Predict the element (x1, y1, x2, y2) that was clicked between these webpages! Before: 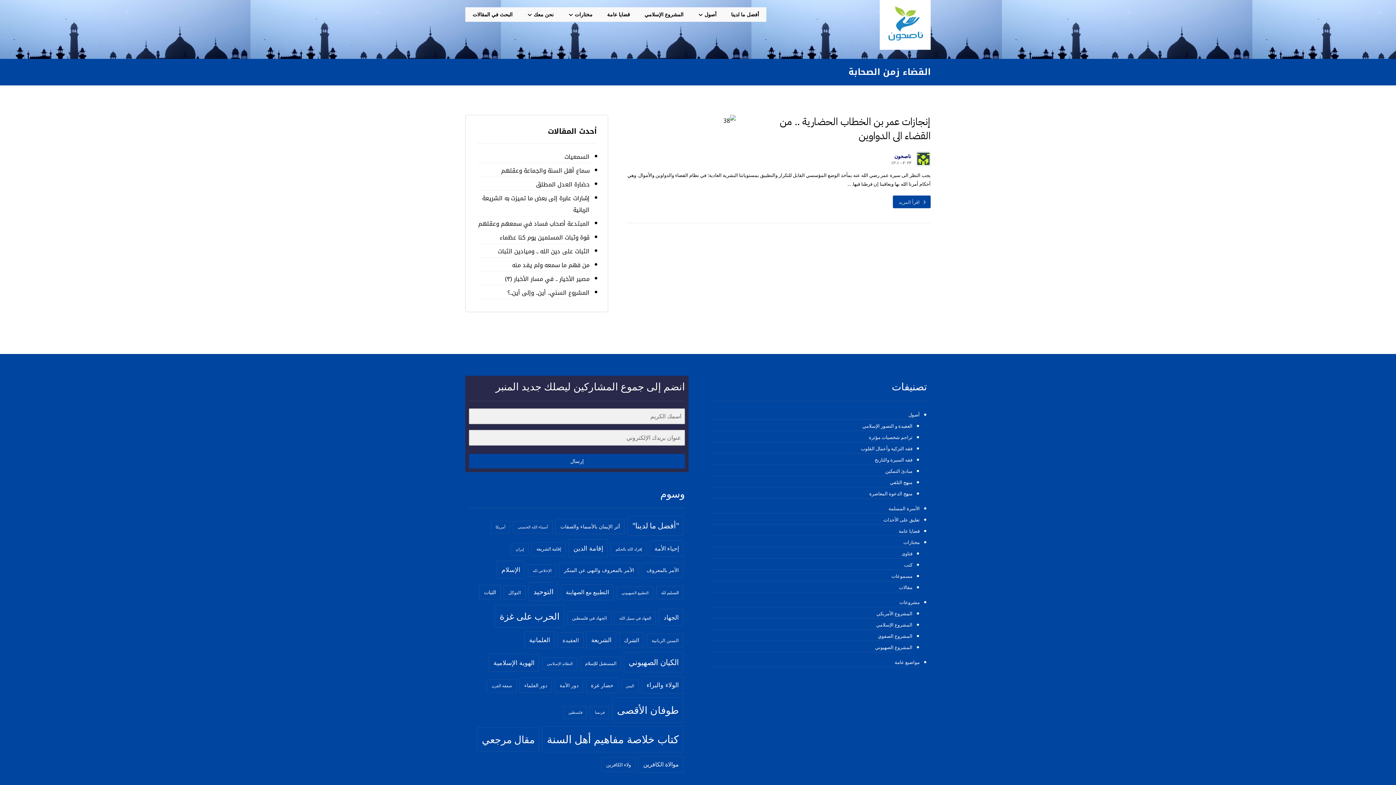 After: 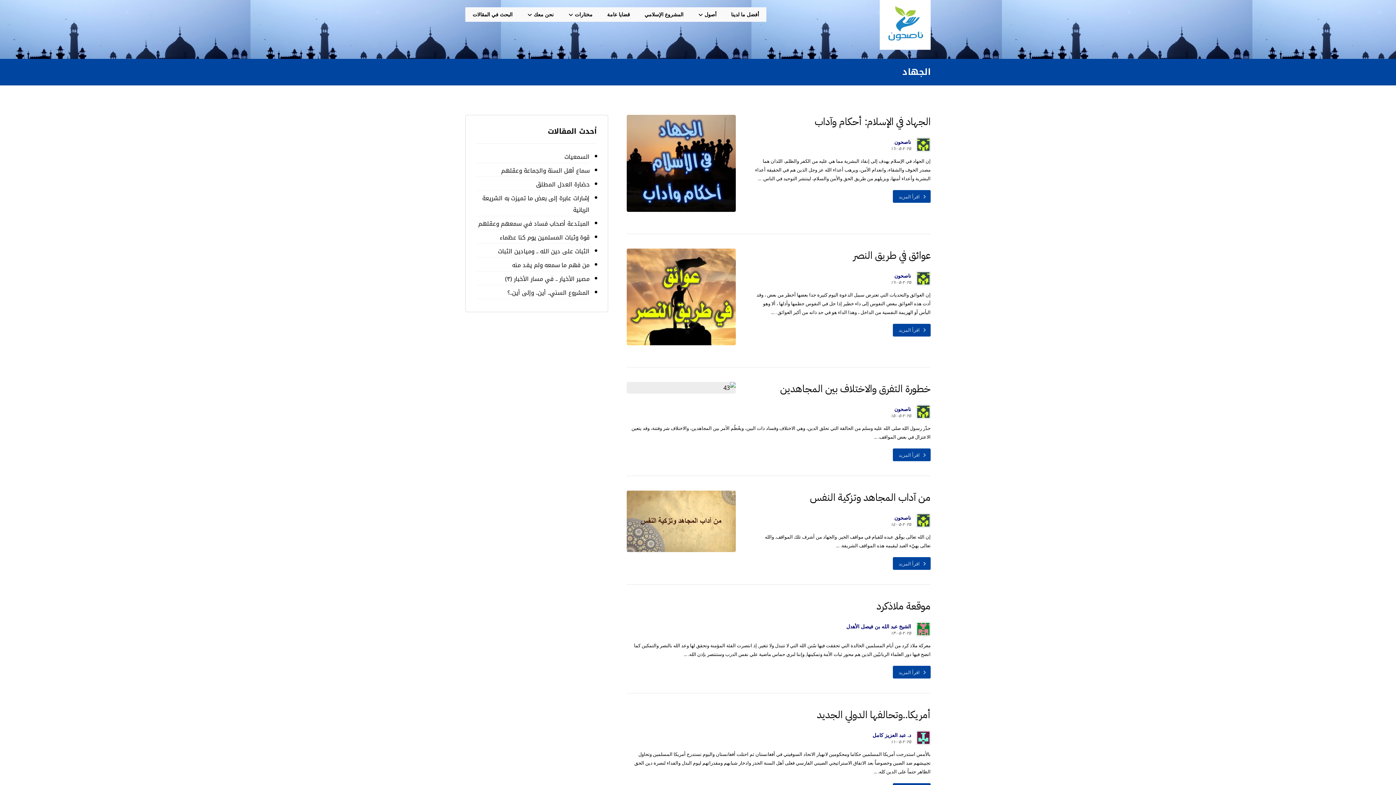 Action: bbox: (659, 609, 683, 626) label: الجهاد (44 عنصر)